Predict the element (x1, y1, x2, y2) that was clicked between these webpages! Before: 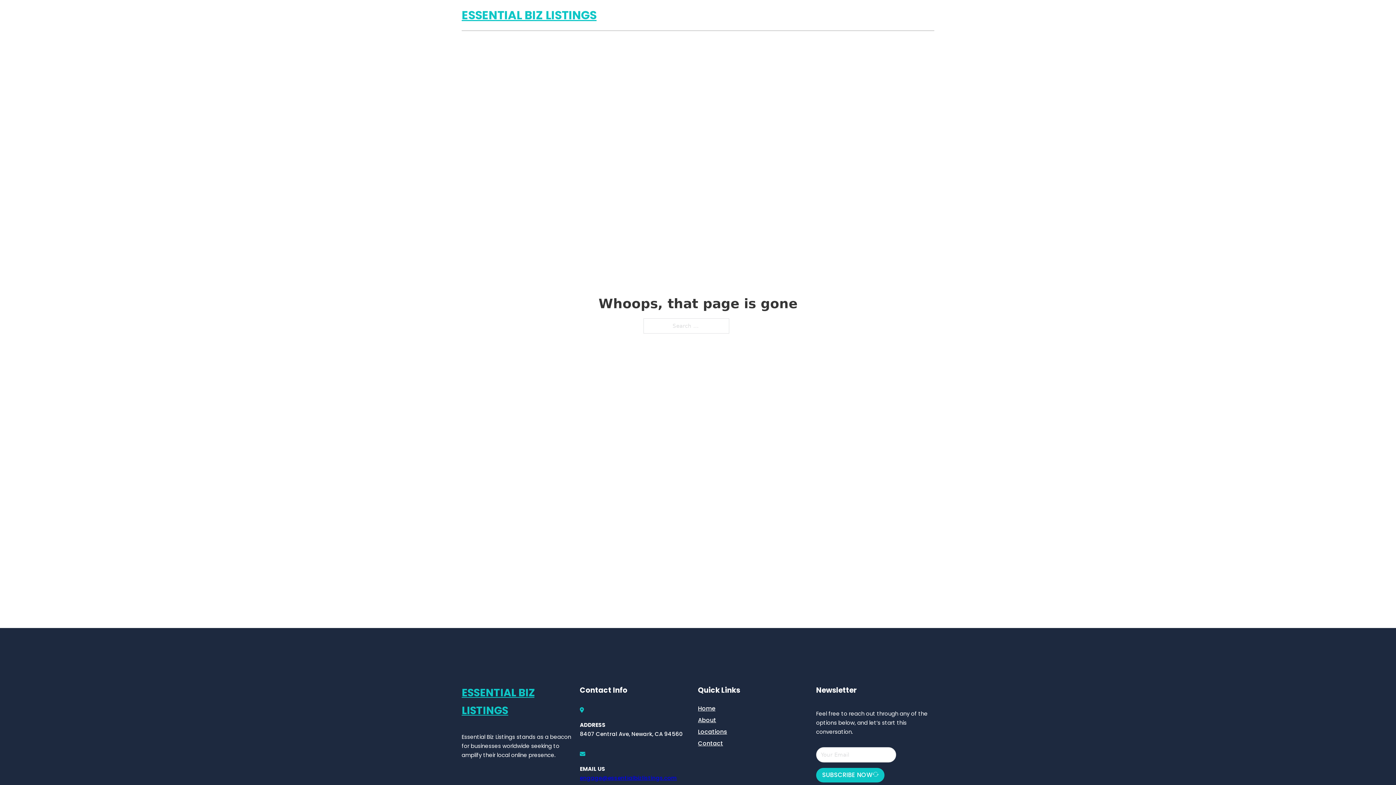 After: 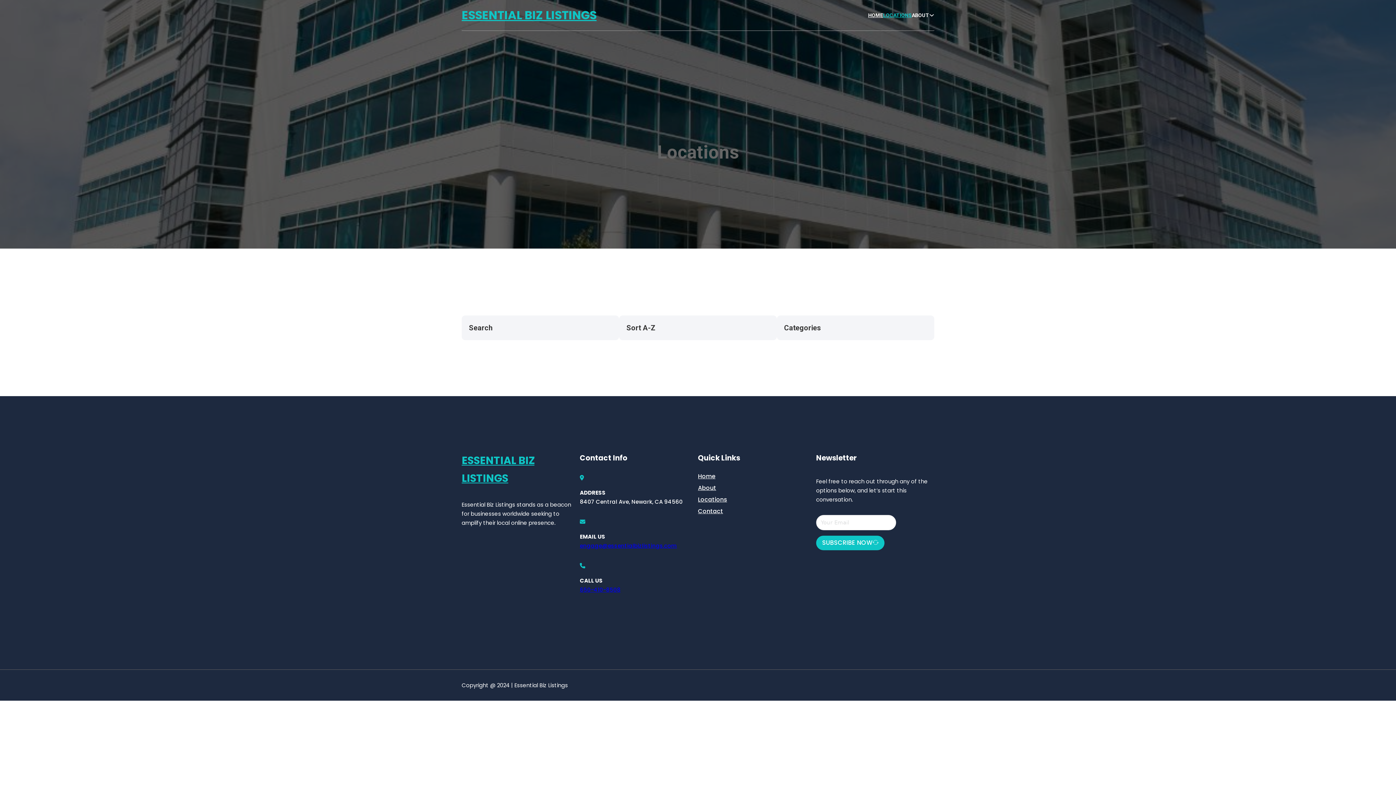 Action: bbox: (883, 11, 912, 19) label: LOCATIONS